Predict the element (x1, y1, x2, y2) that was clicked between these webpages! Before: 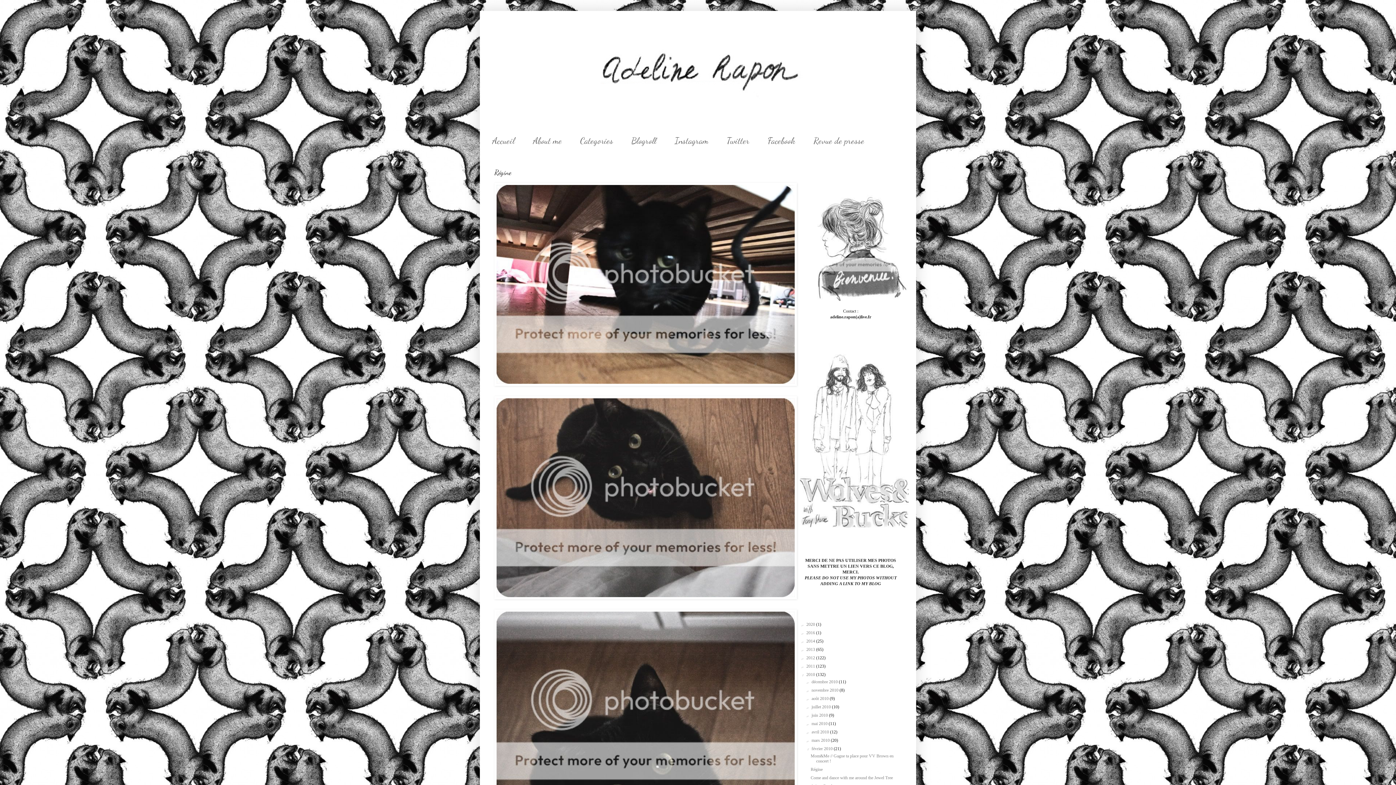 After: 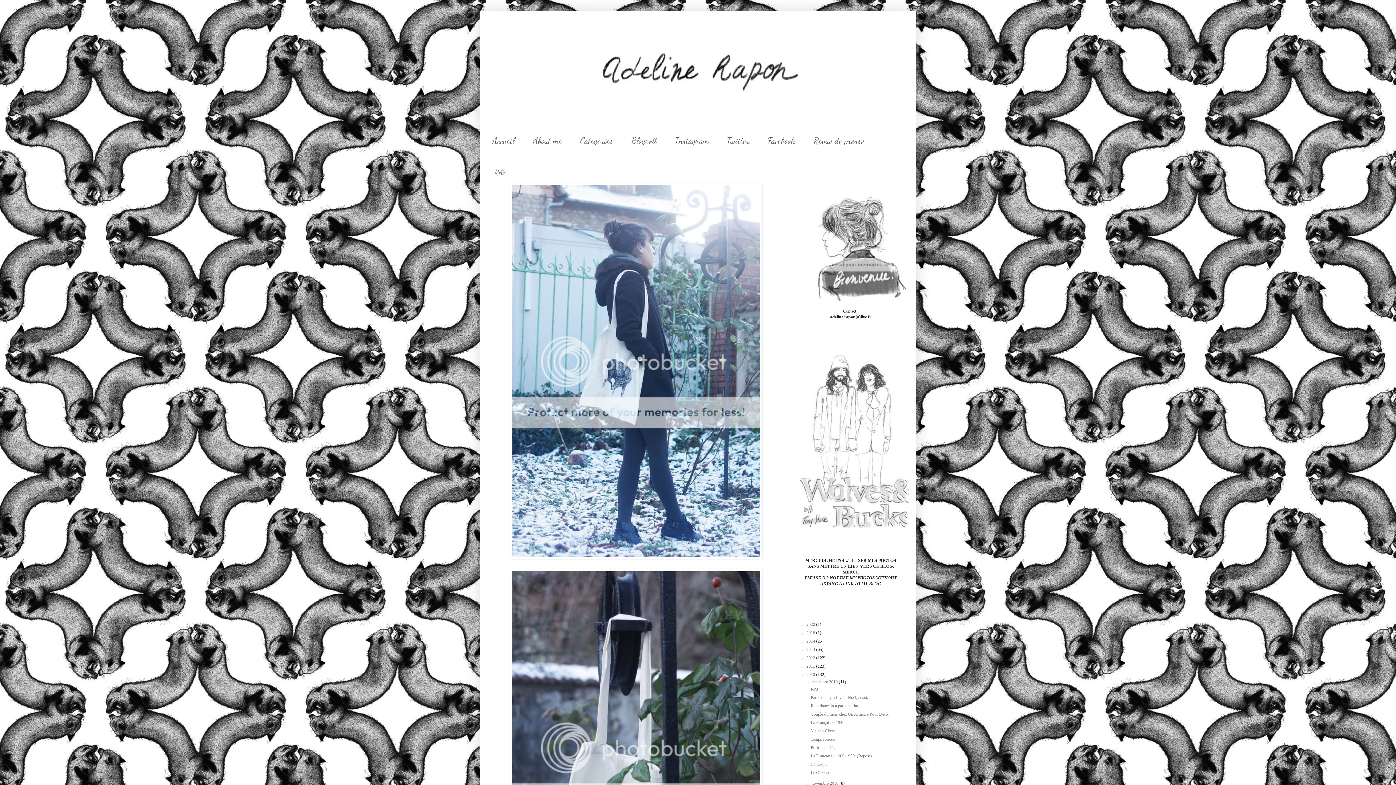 Action: label: 2010  bbox: (806, 672, 816, 677)